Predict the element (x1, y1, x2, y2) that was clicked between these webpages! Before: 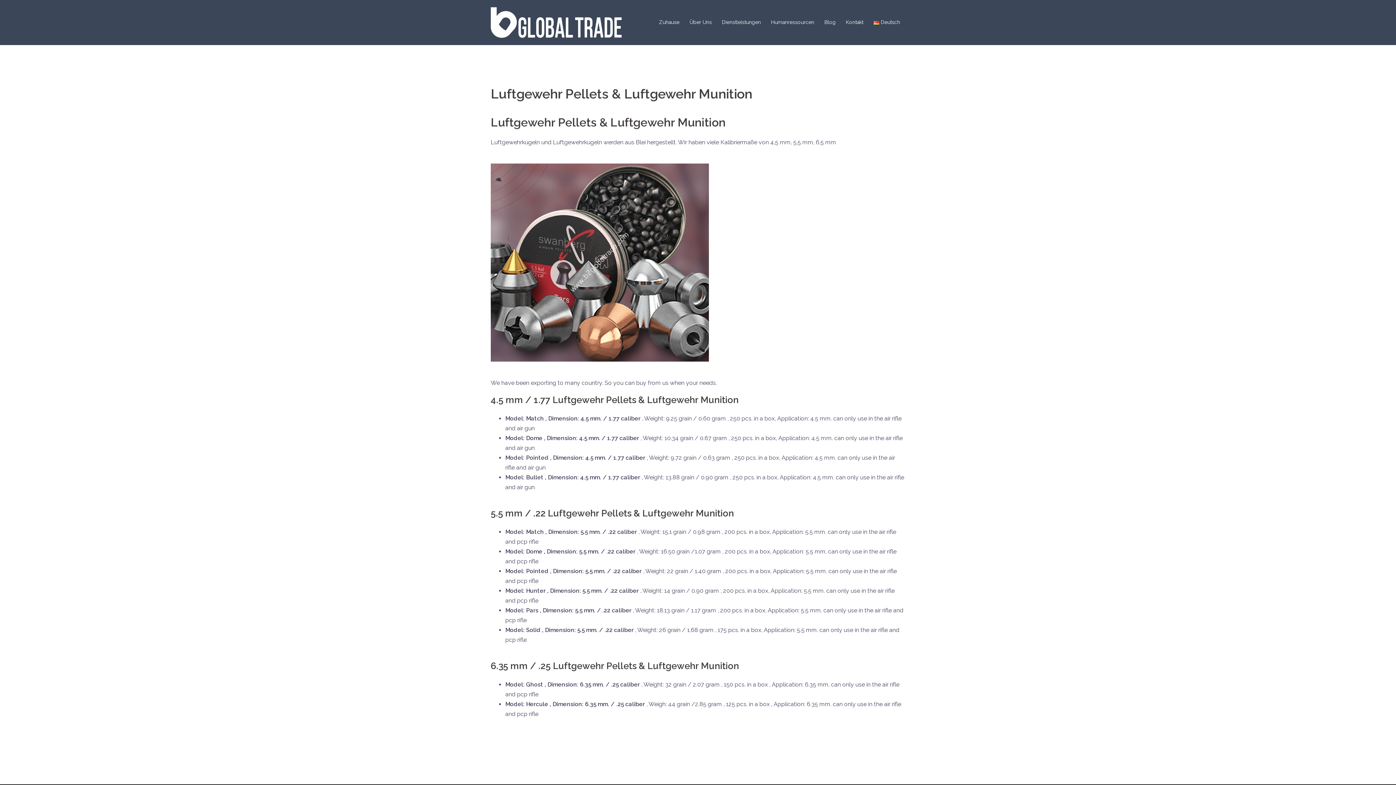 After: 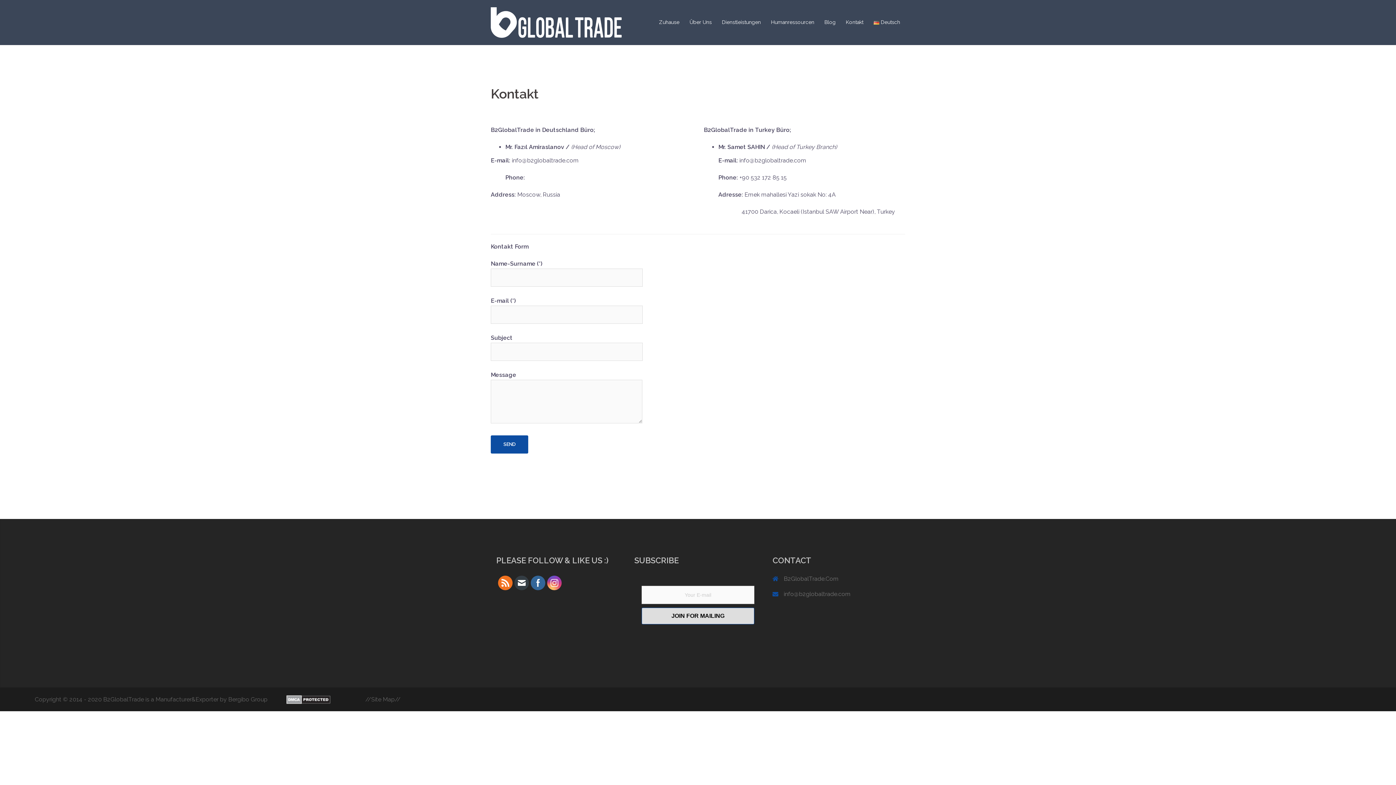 Action: bbox: (846, 18, 863, 26) label: Kontakt